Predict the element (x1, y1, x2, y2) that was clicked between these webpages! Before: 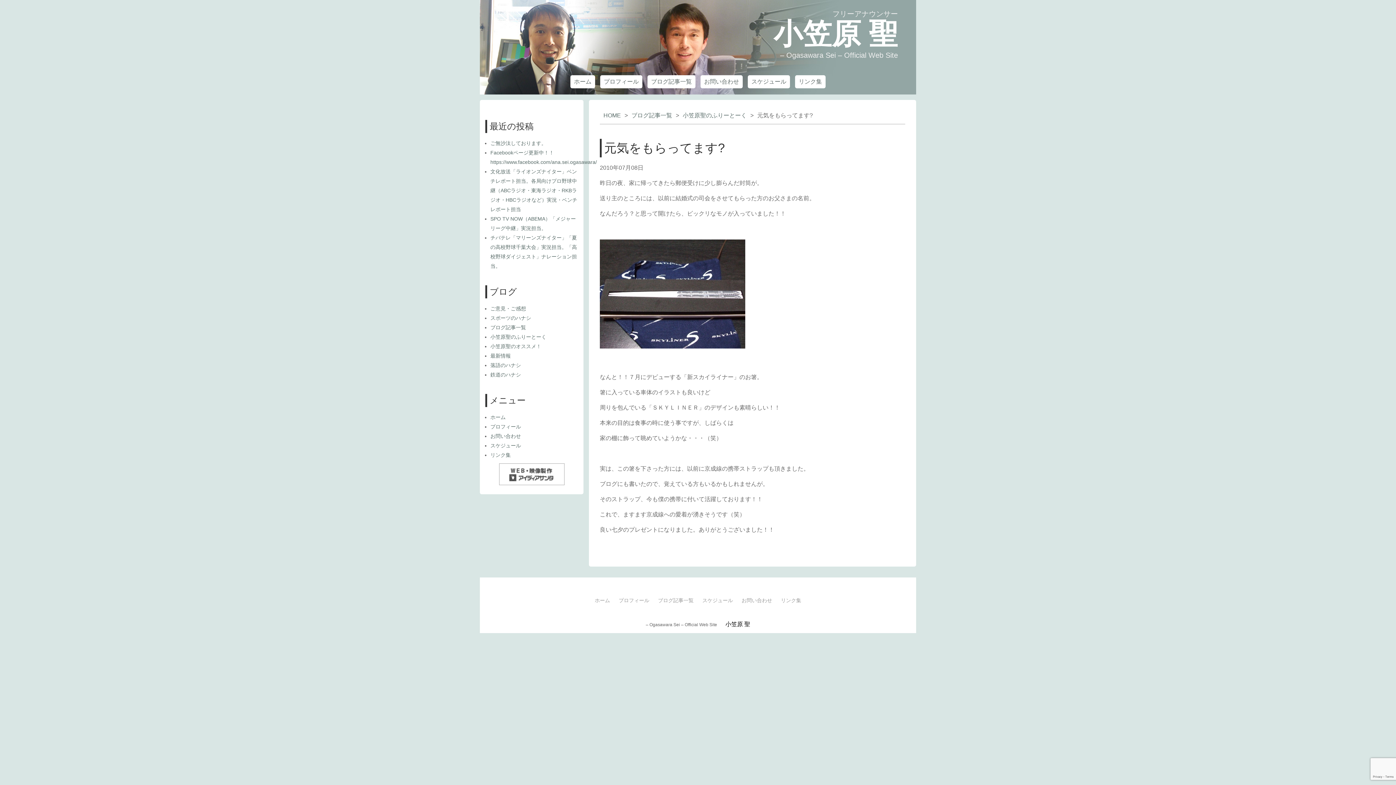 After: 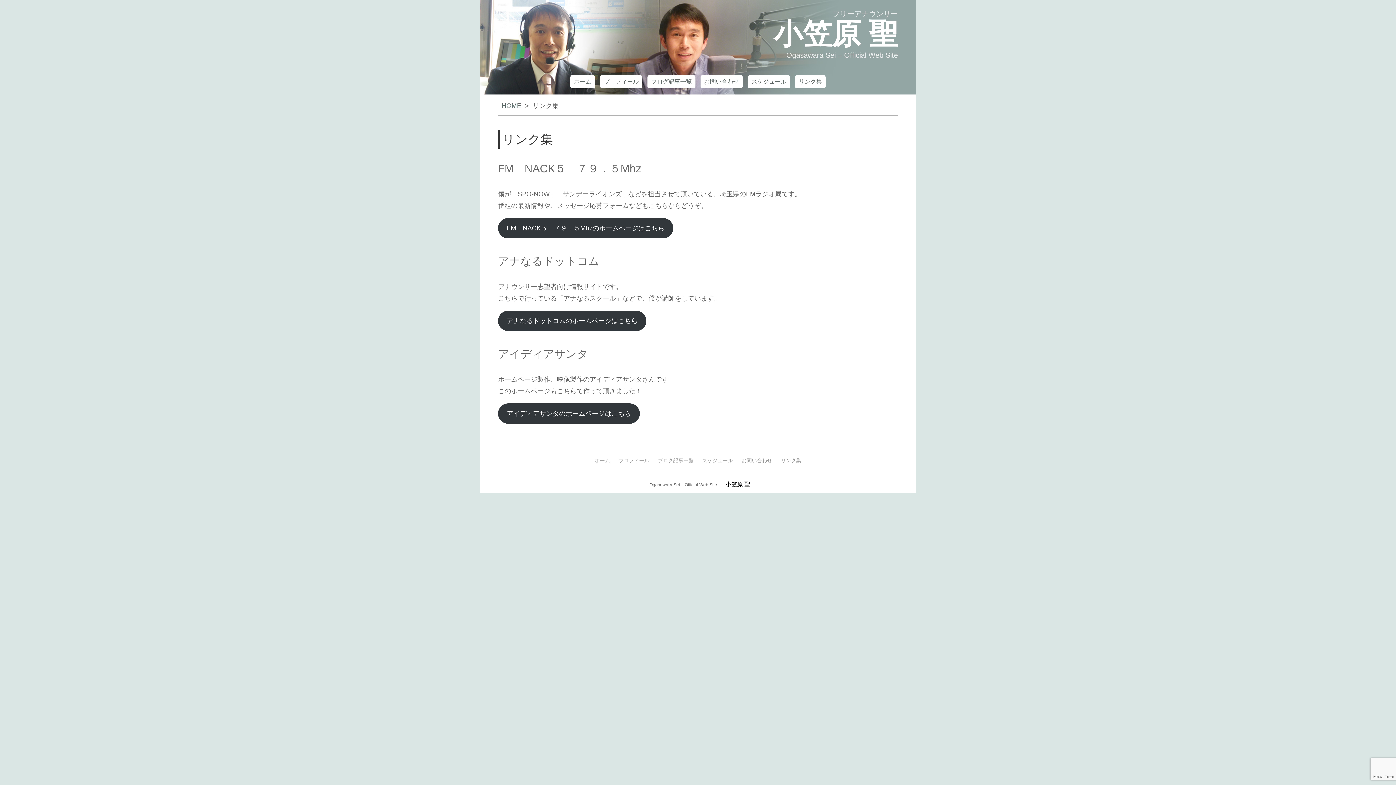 Action: label: リンク集 bbox: (781, 597, 801, 603)